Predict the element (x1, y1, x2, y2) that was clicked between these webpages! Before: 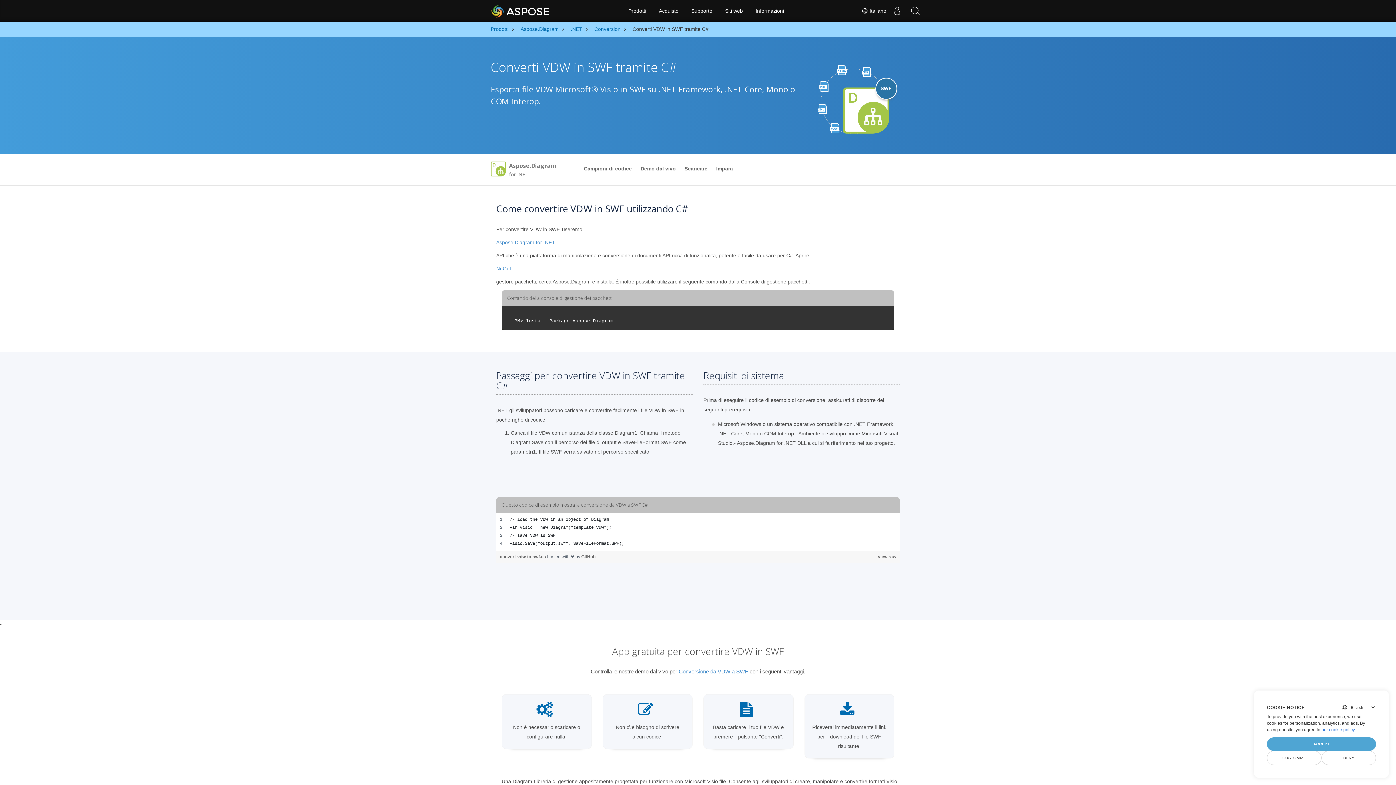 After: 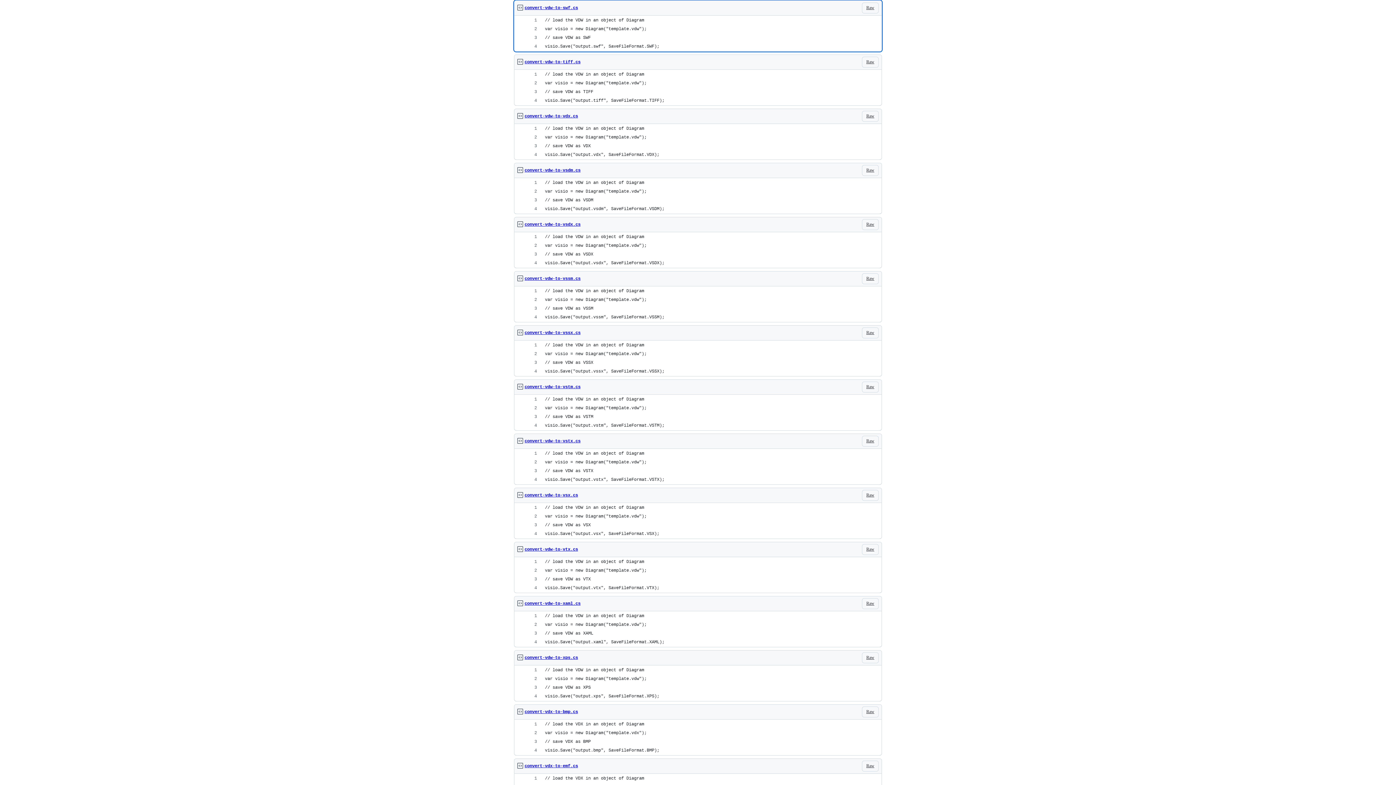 Action: bbox: (500, 554, 547, 559) label: convert-vdw-to-swf.cs 